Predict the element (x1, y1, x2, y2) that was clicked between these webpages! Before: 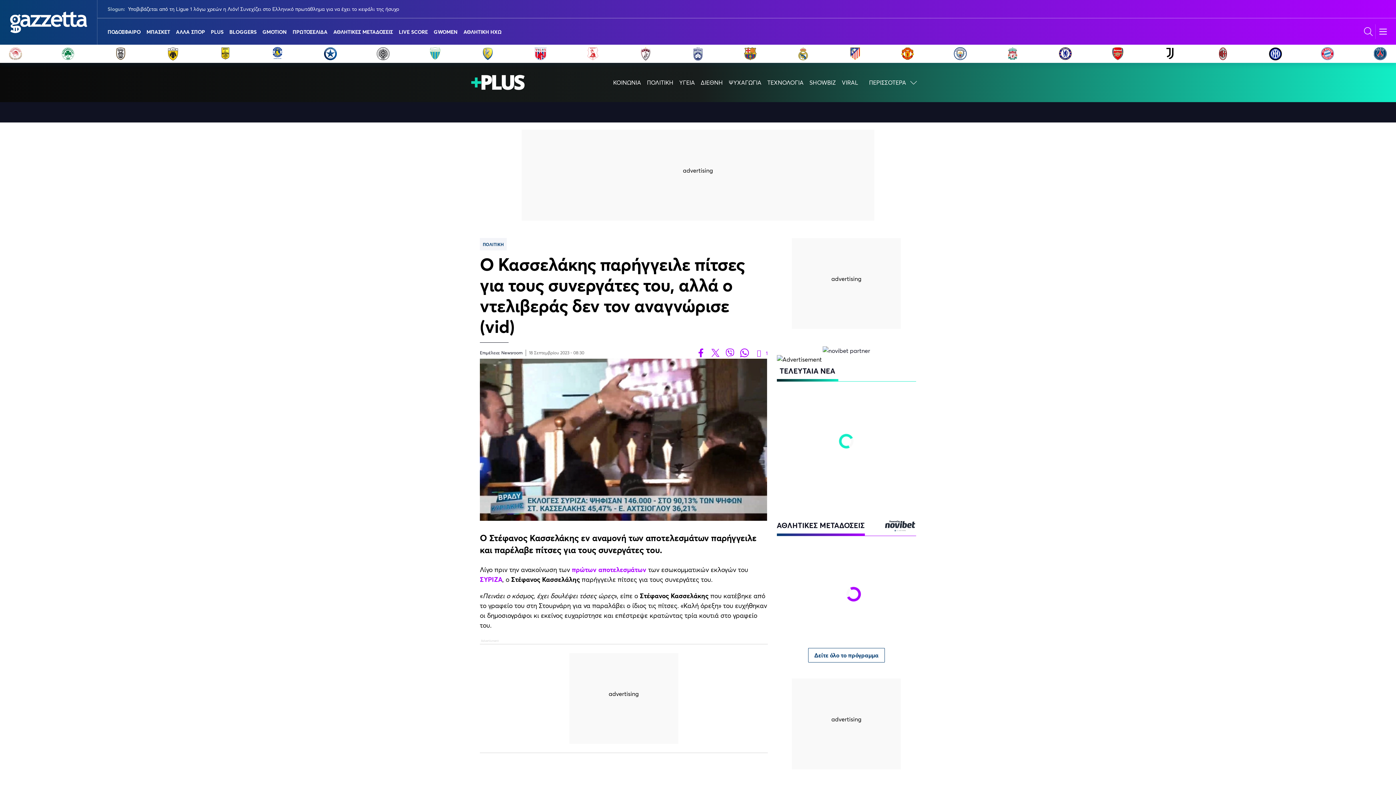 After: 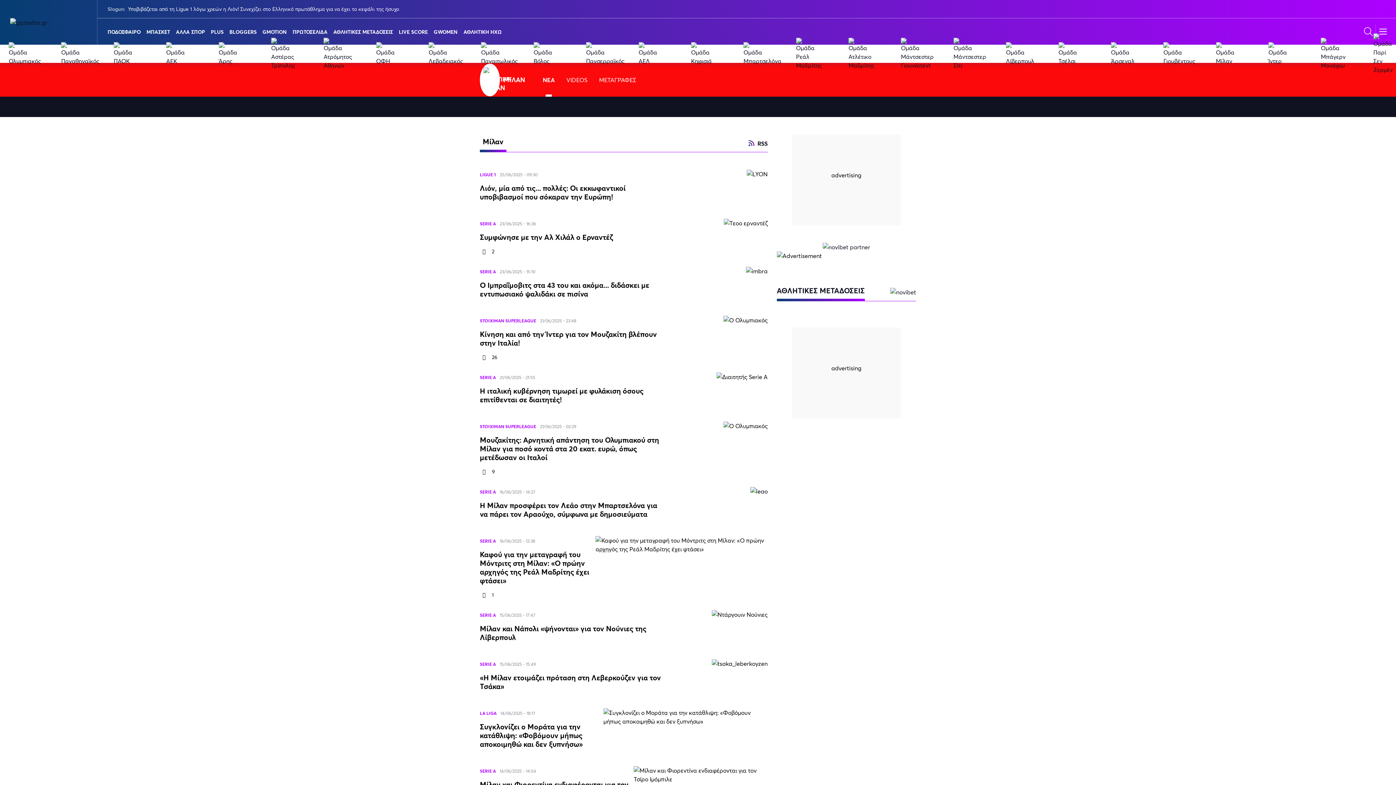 Action: bbox: (1216, 46, 1230, 60)